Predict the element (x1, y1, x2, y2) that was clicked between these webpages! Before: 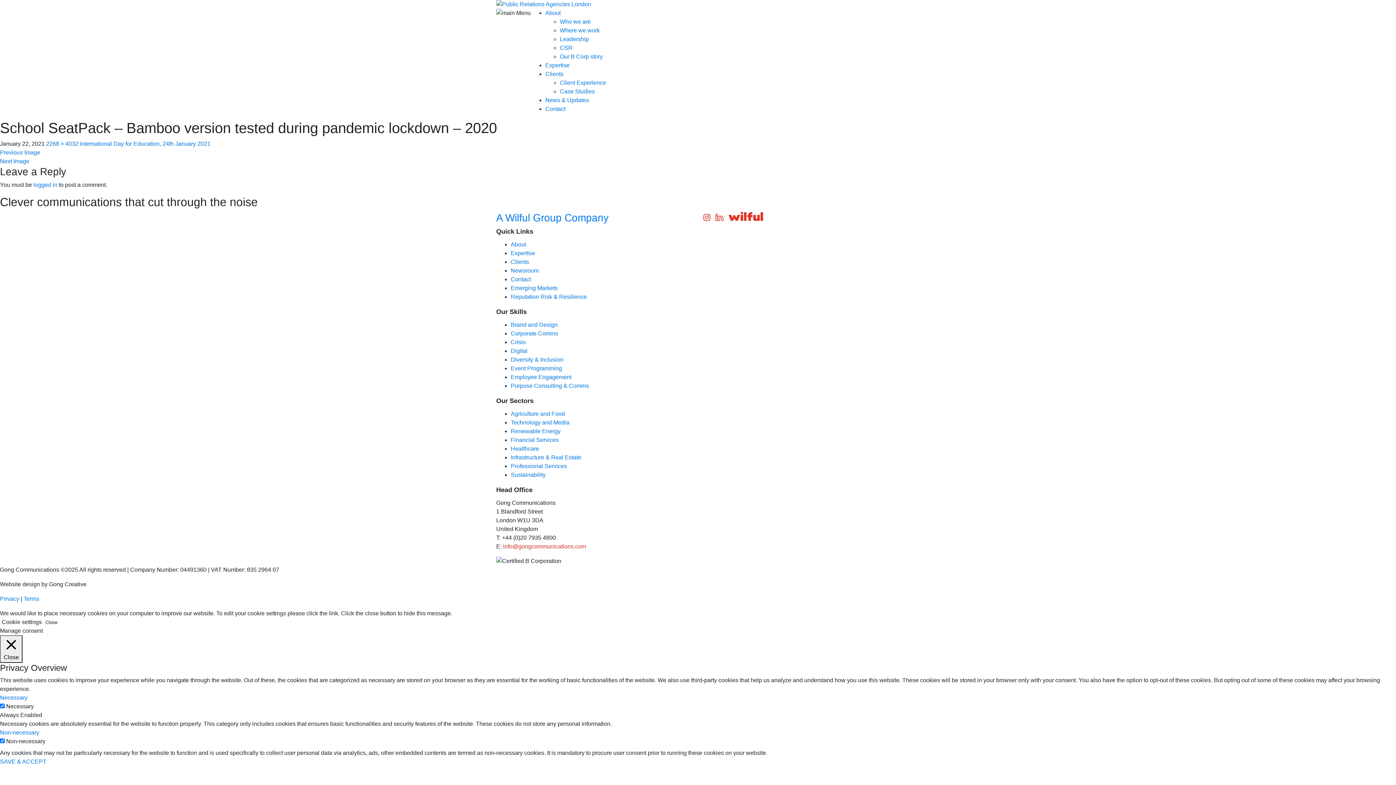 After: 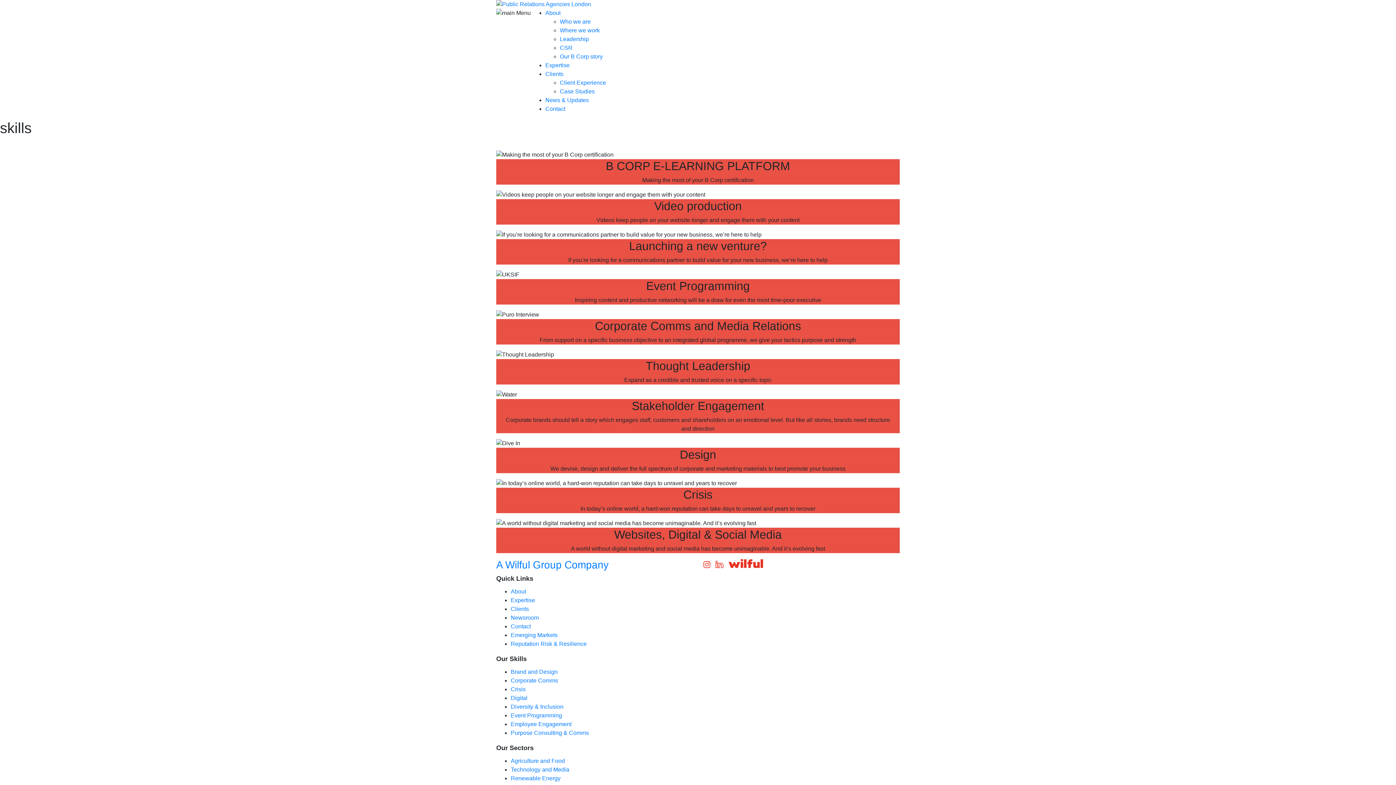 Action: bbox: (510, 250, 535, 256) label: Expertise